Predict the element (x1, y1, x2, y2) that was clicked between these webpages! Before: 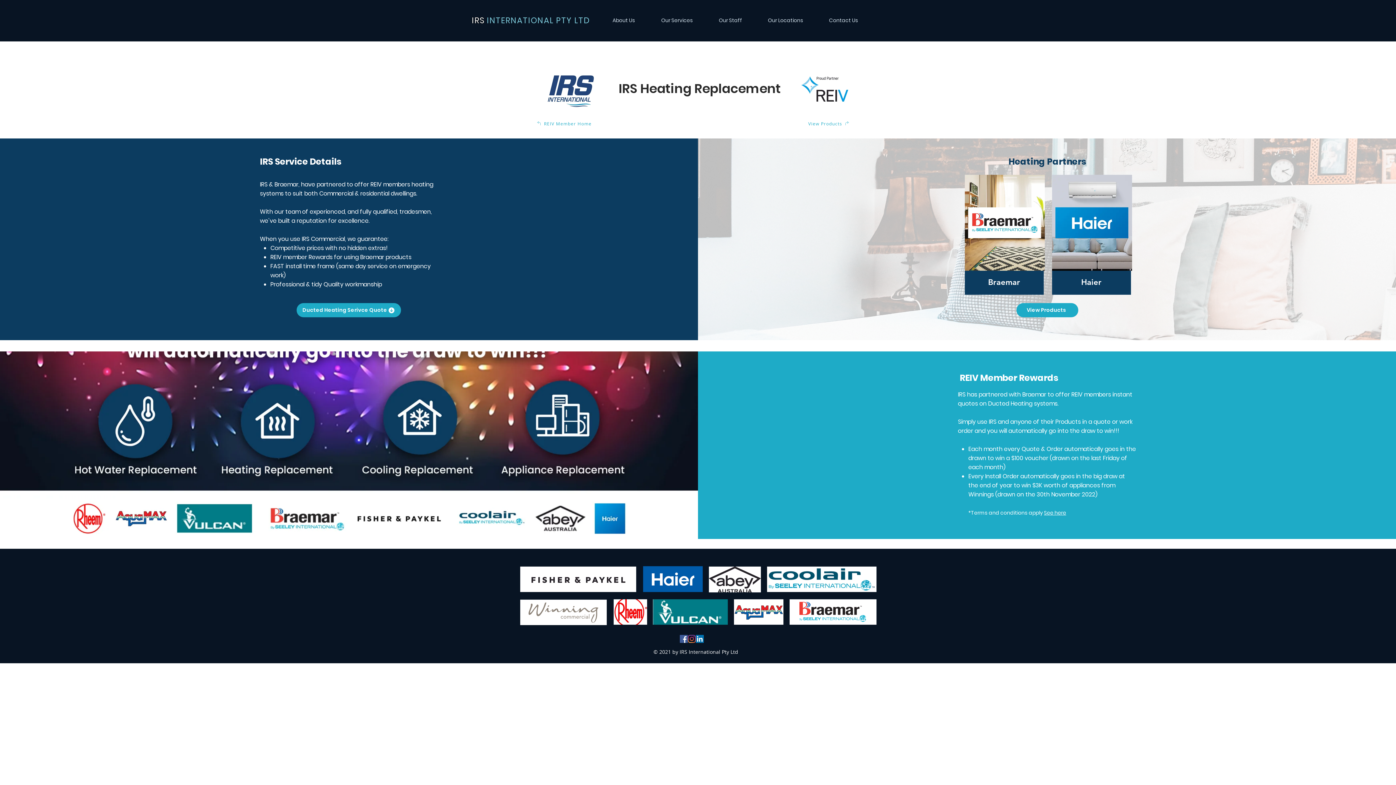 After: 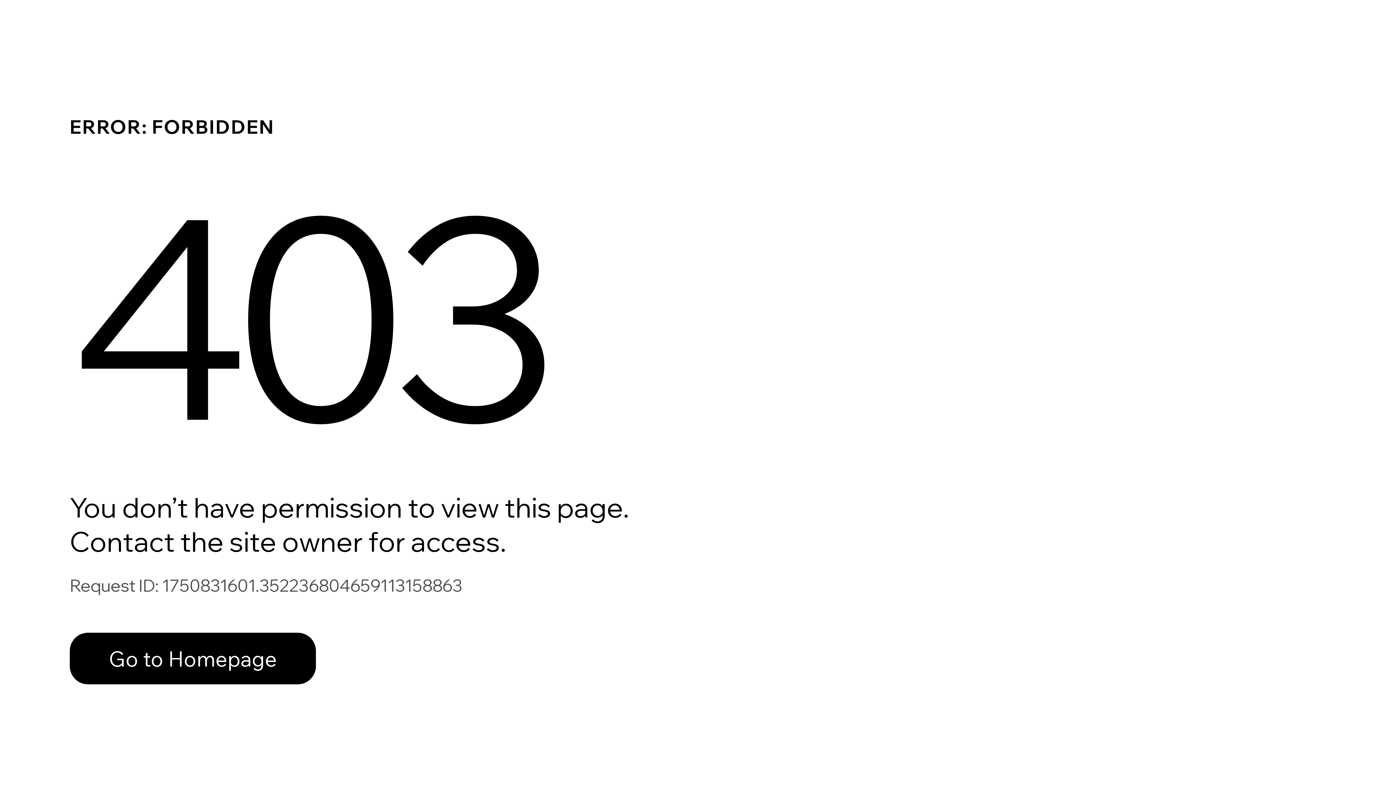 Action: label: REIV Member Home bbox: (532, 116, 596, 130)